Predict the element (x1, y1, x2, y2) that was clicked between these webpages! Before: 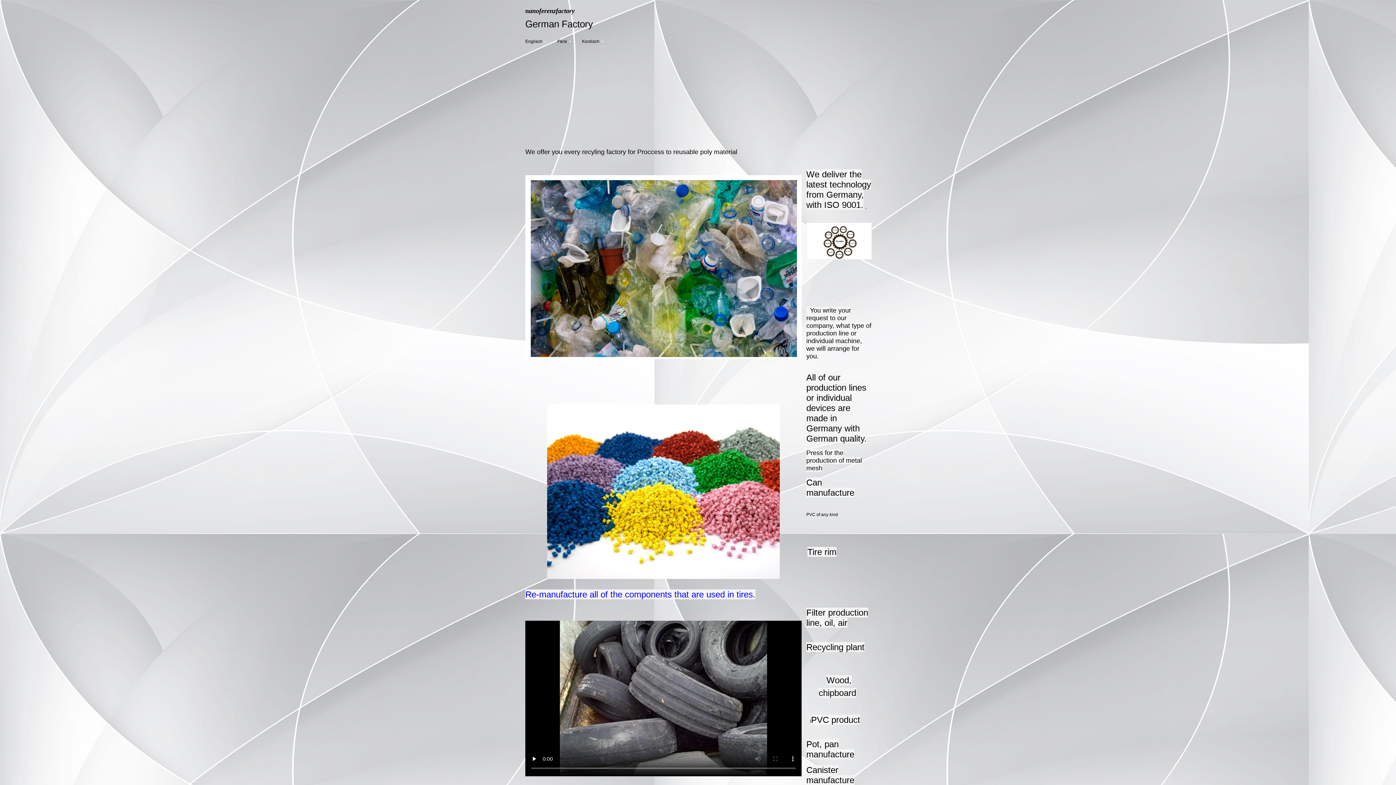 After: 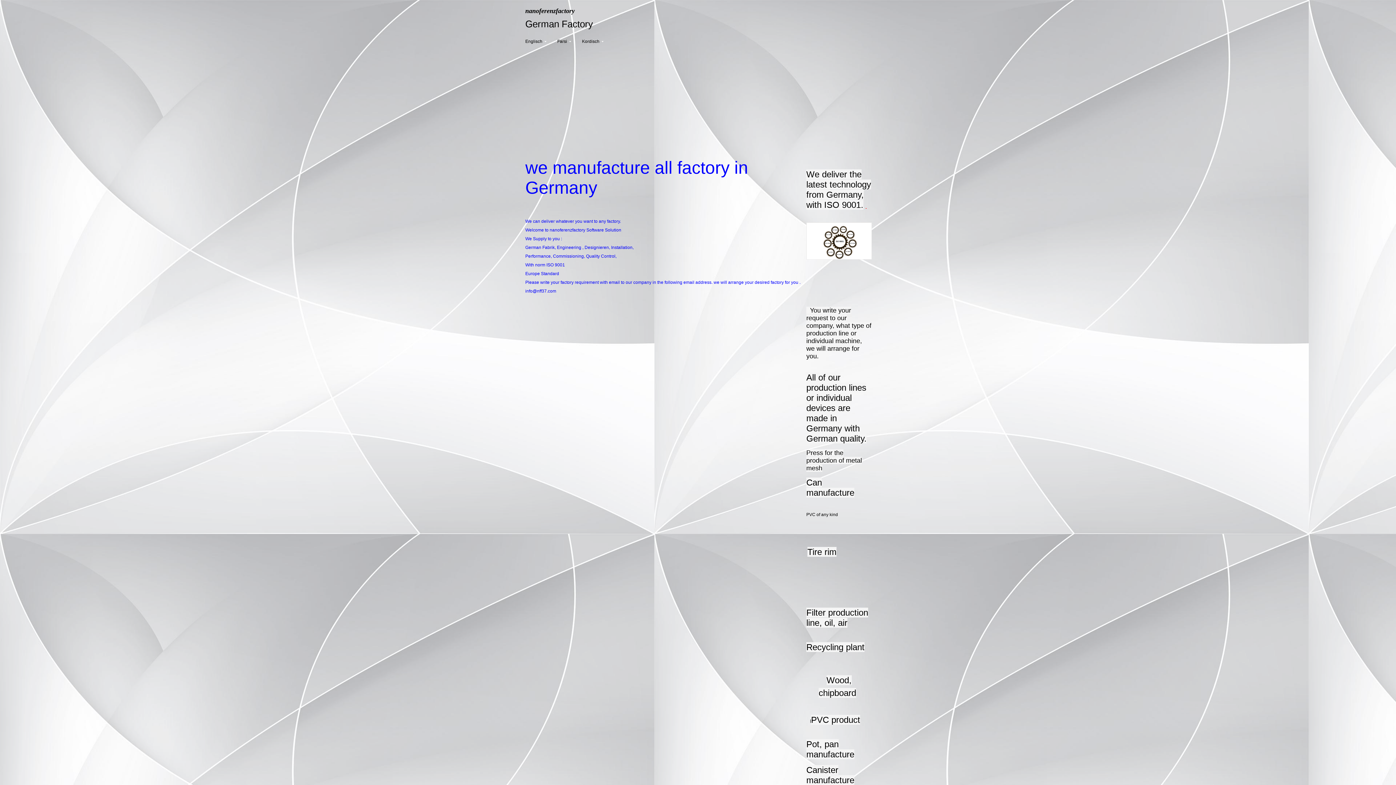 Action: bbox: (578, 34, 606, 48) label: Kordisch